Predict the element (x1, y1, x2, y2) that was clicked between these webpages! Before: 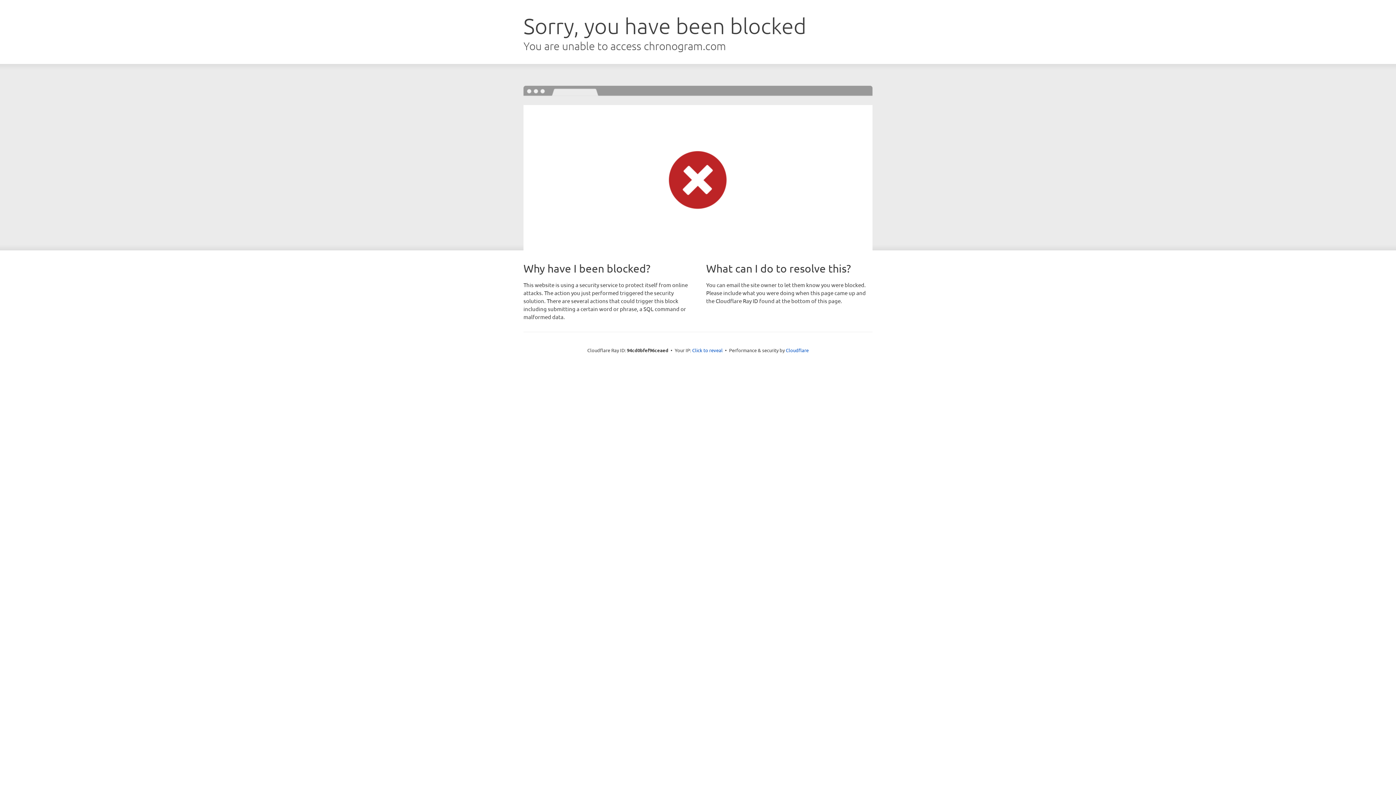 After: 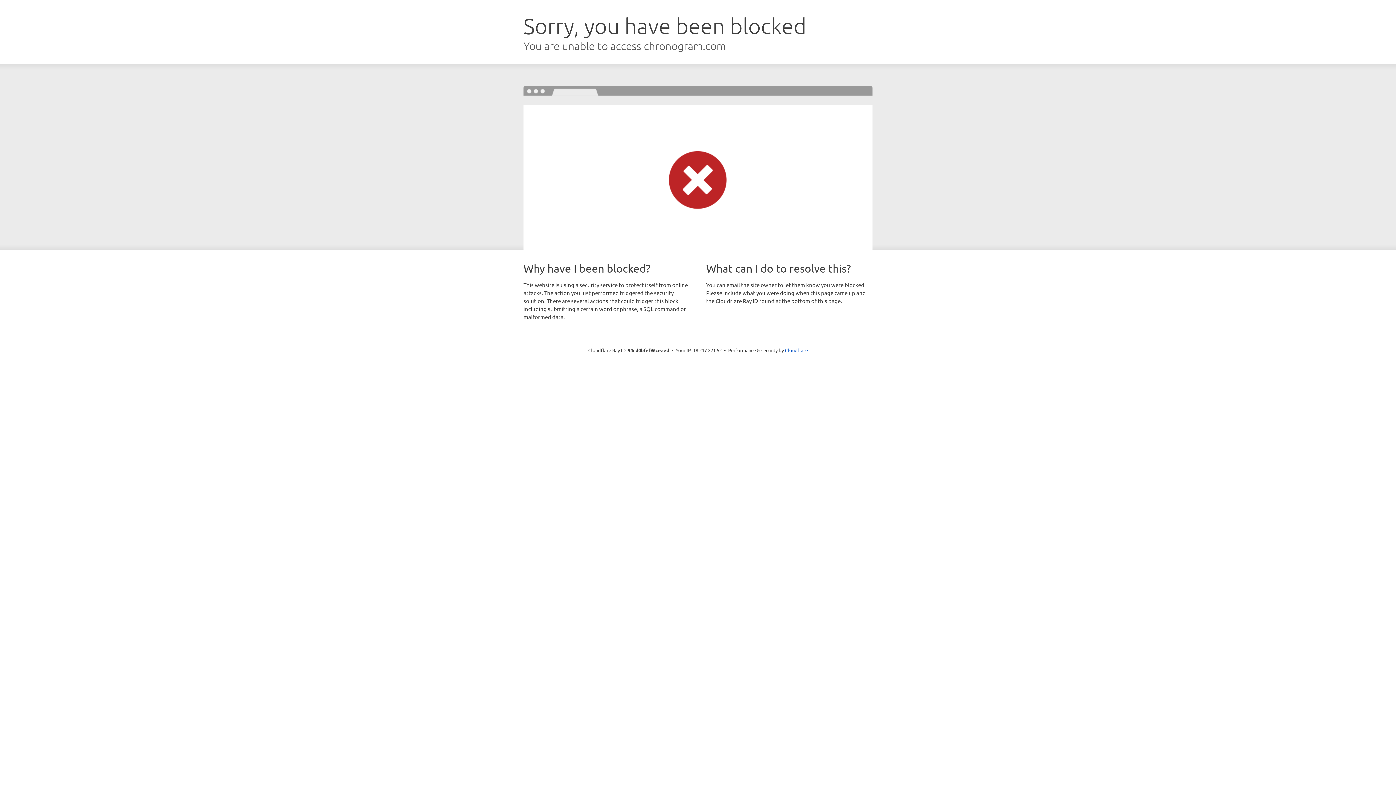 Action: bbox: (692, 346, 722, 353) label: Click to reveal